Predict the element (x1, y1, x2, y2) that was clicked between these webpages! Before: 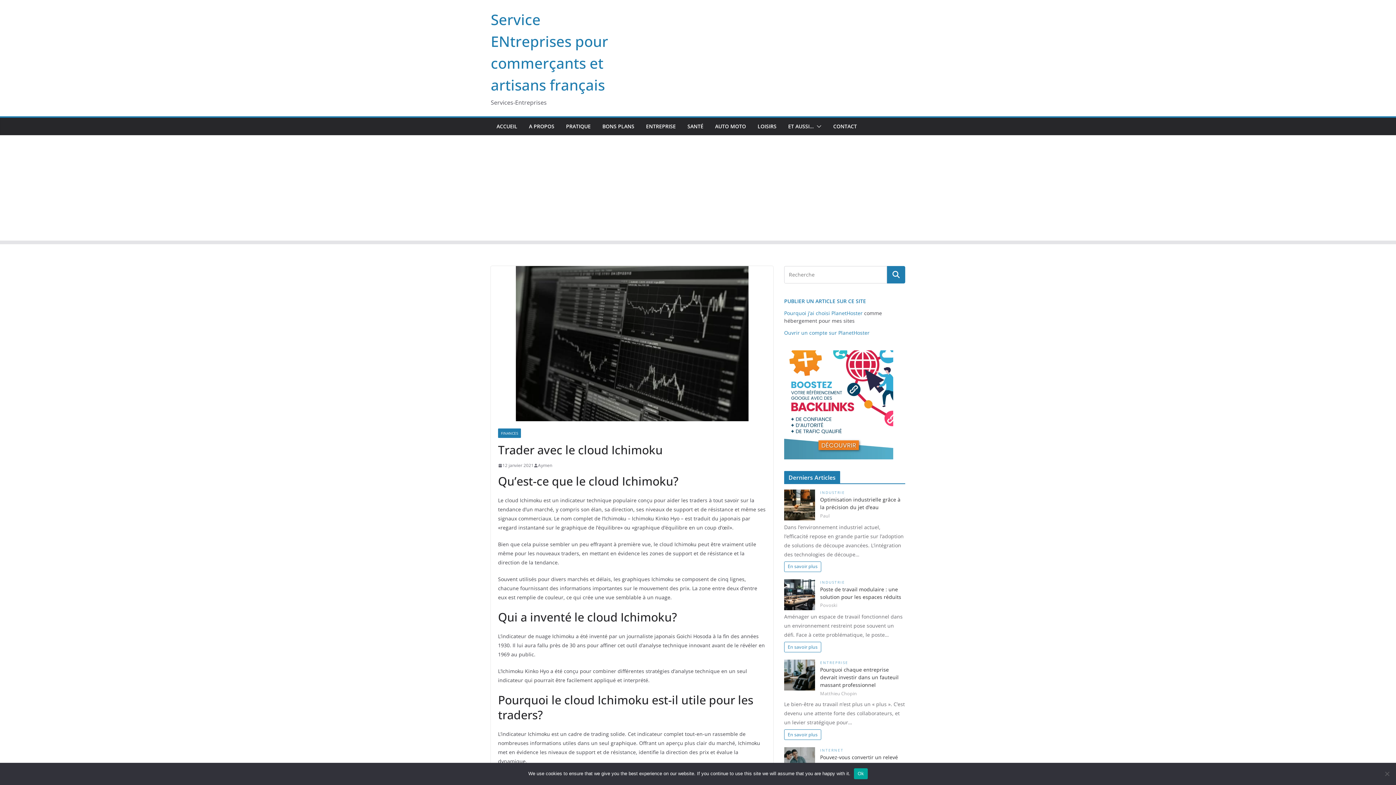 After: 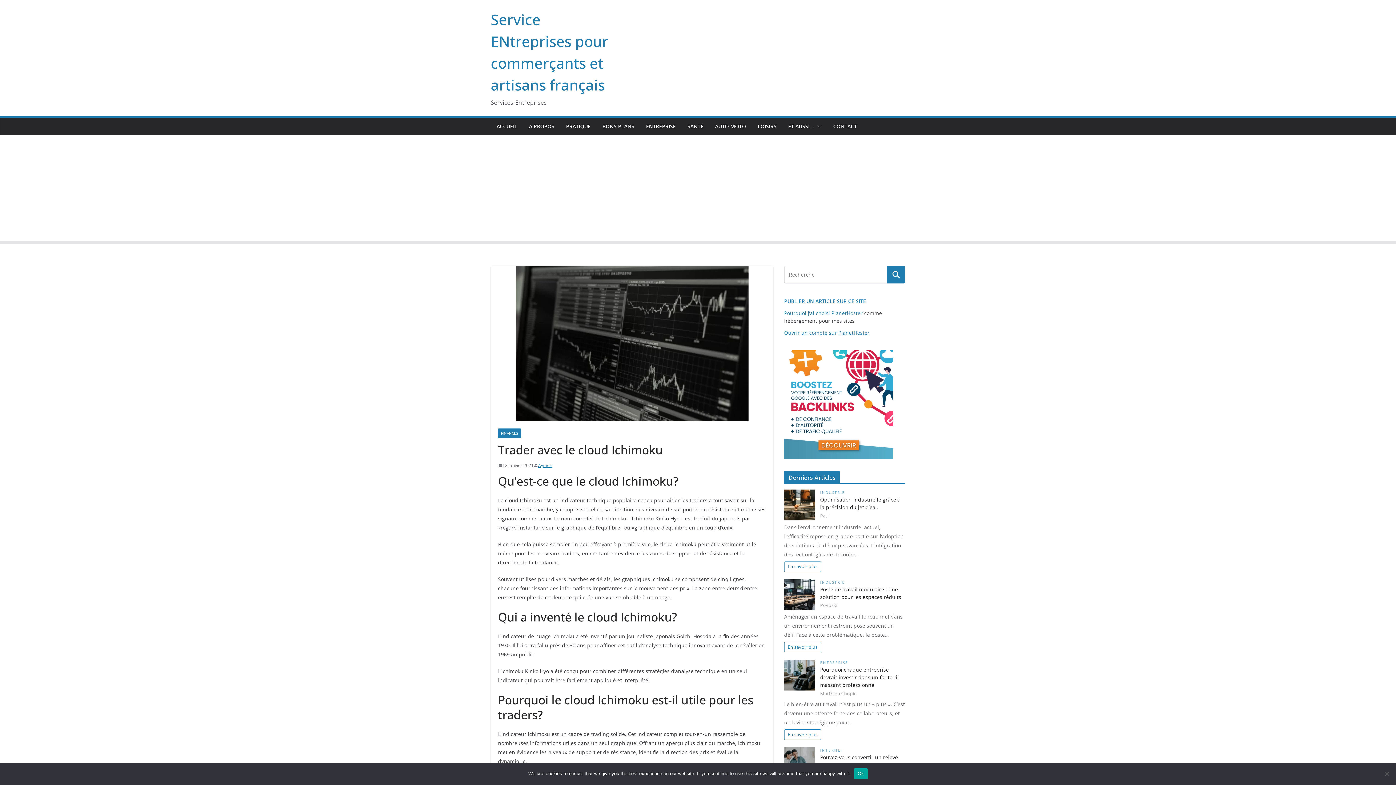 Action: label: Aymen bbox: (538, 461, 552, 469)